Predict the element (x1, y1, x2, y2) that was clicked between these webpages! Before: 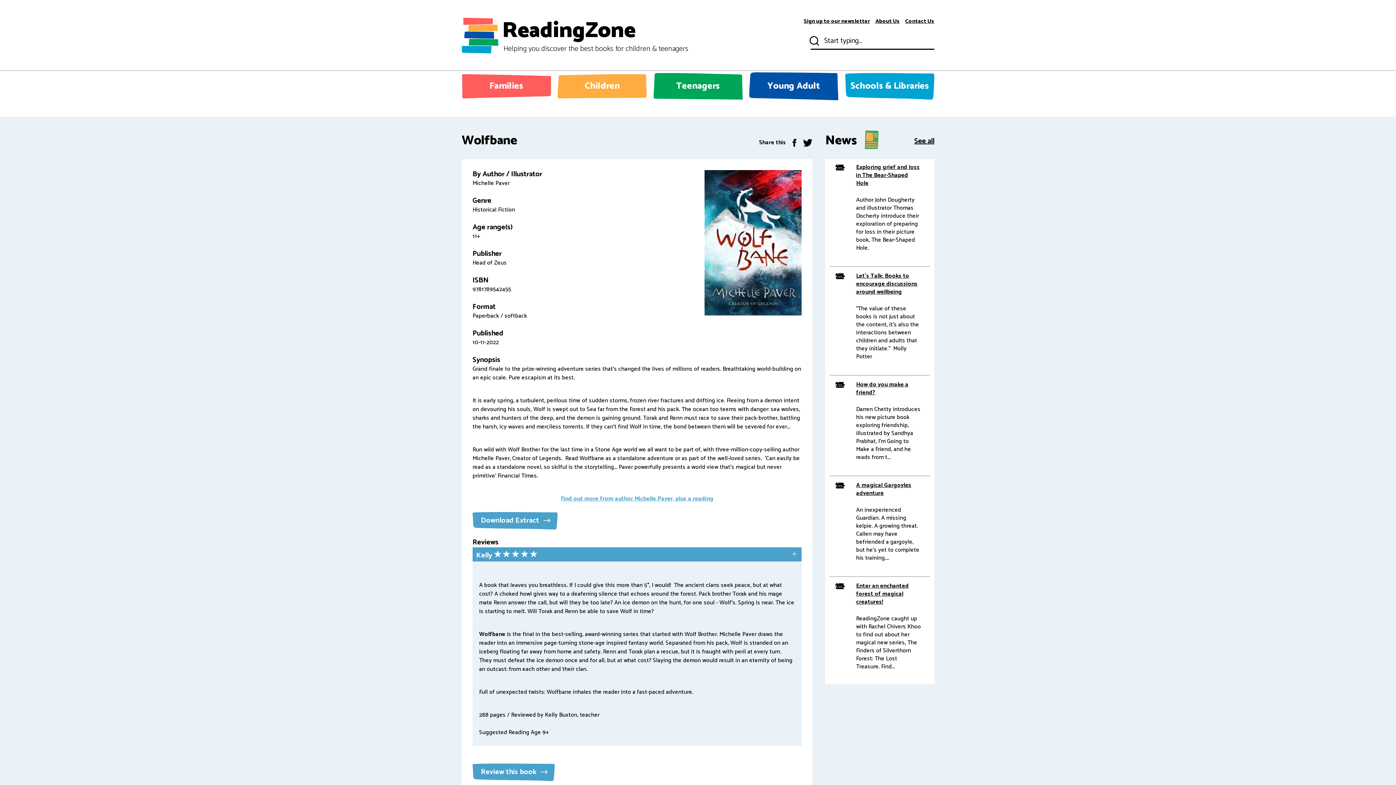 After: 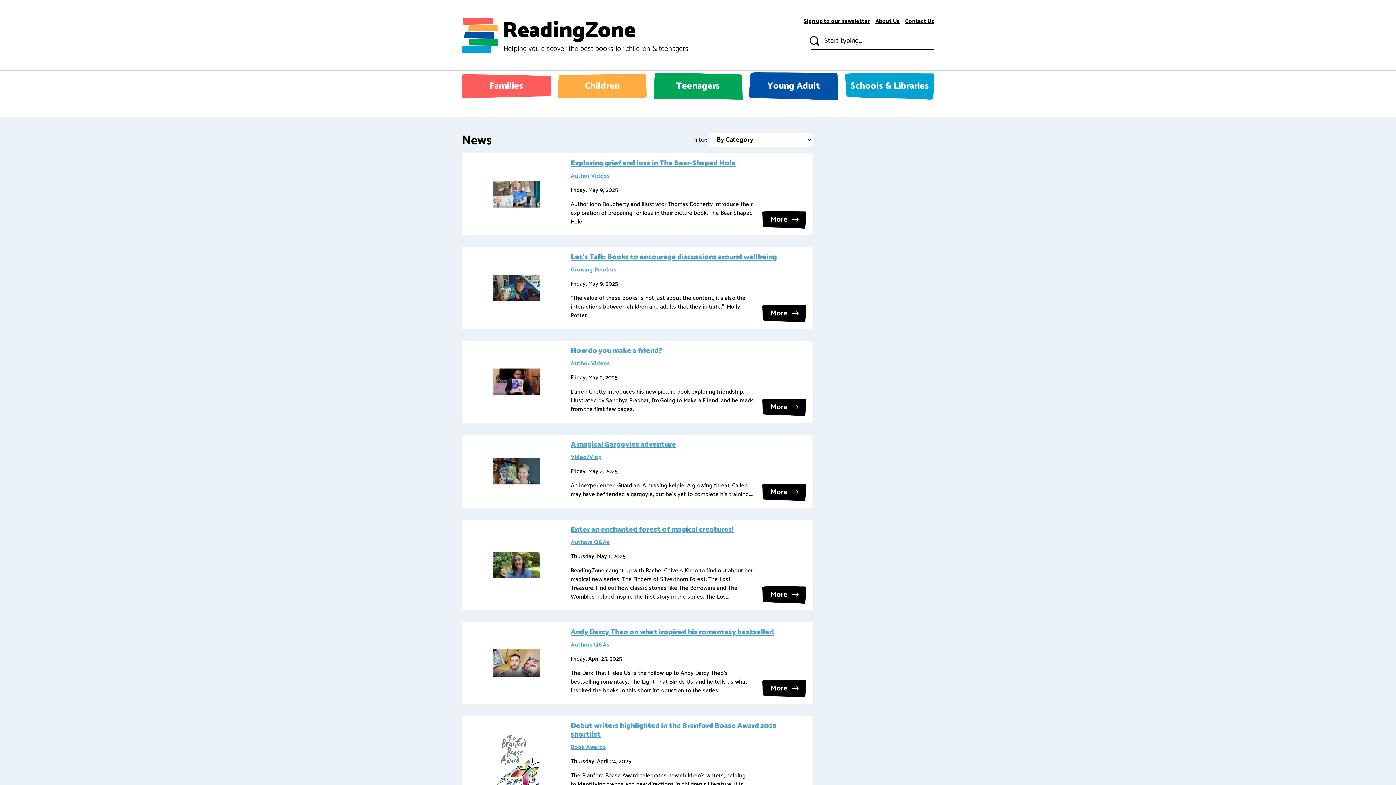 Action: bbox: (914, 133, 934, 145) label: See all